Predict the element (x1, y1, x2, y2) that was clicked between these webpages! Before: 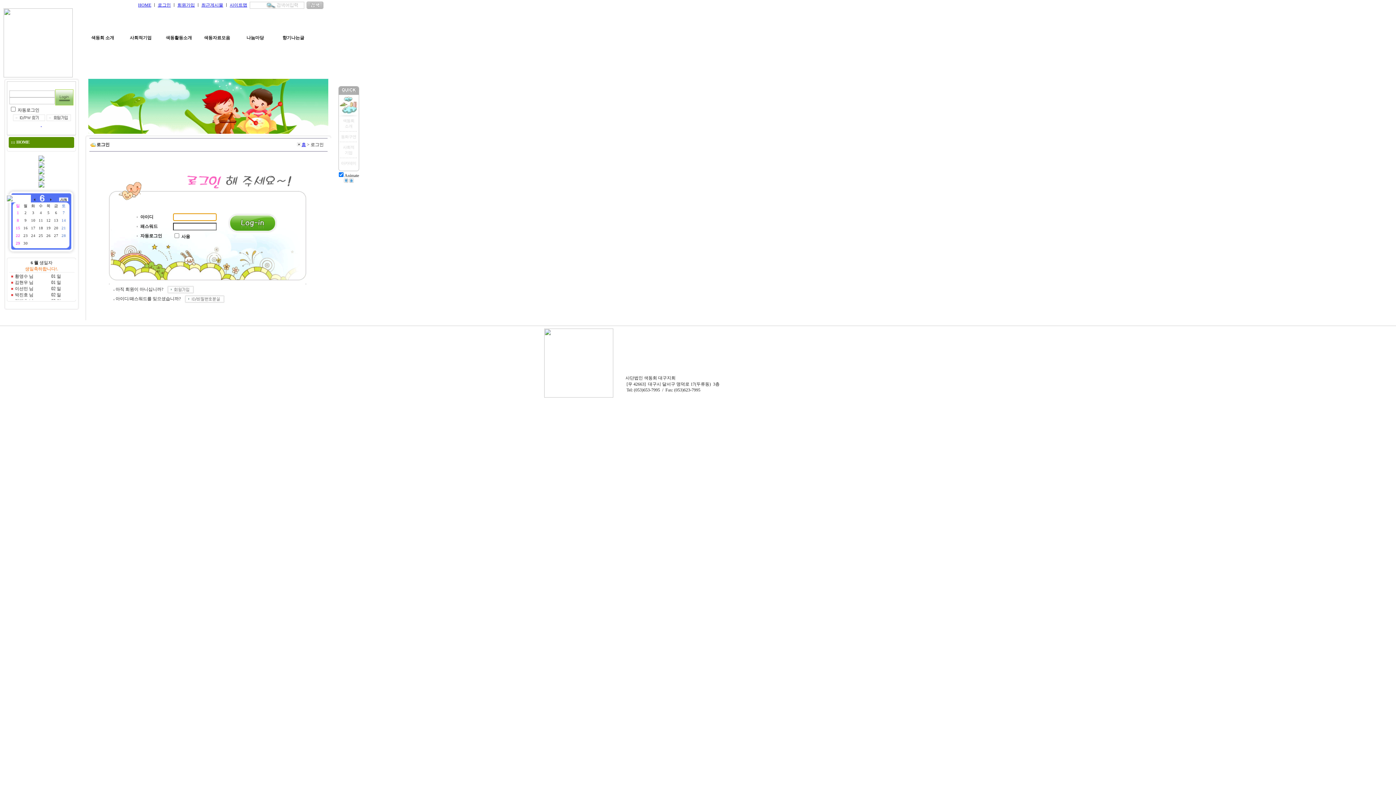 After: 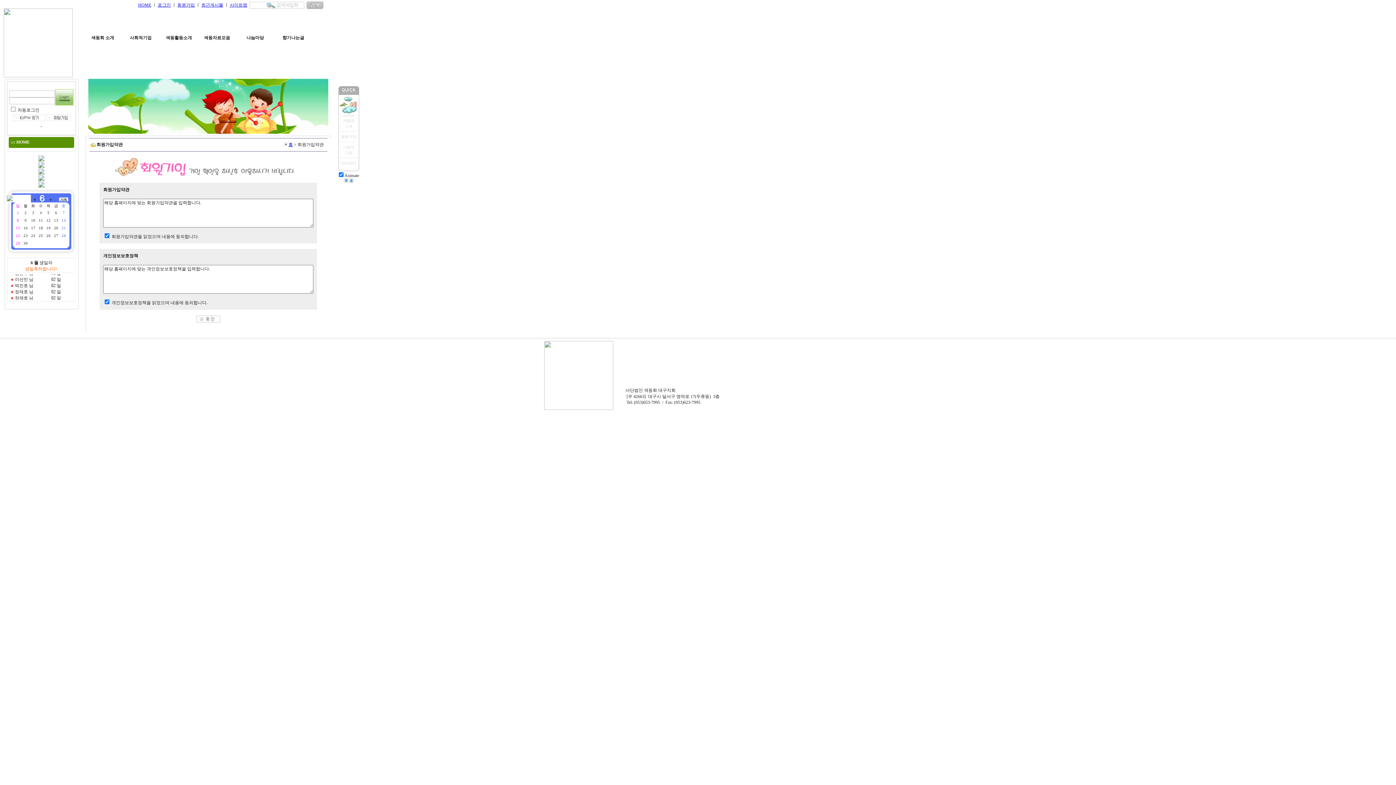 Action: bbox: (46, 117, 71, 122)